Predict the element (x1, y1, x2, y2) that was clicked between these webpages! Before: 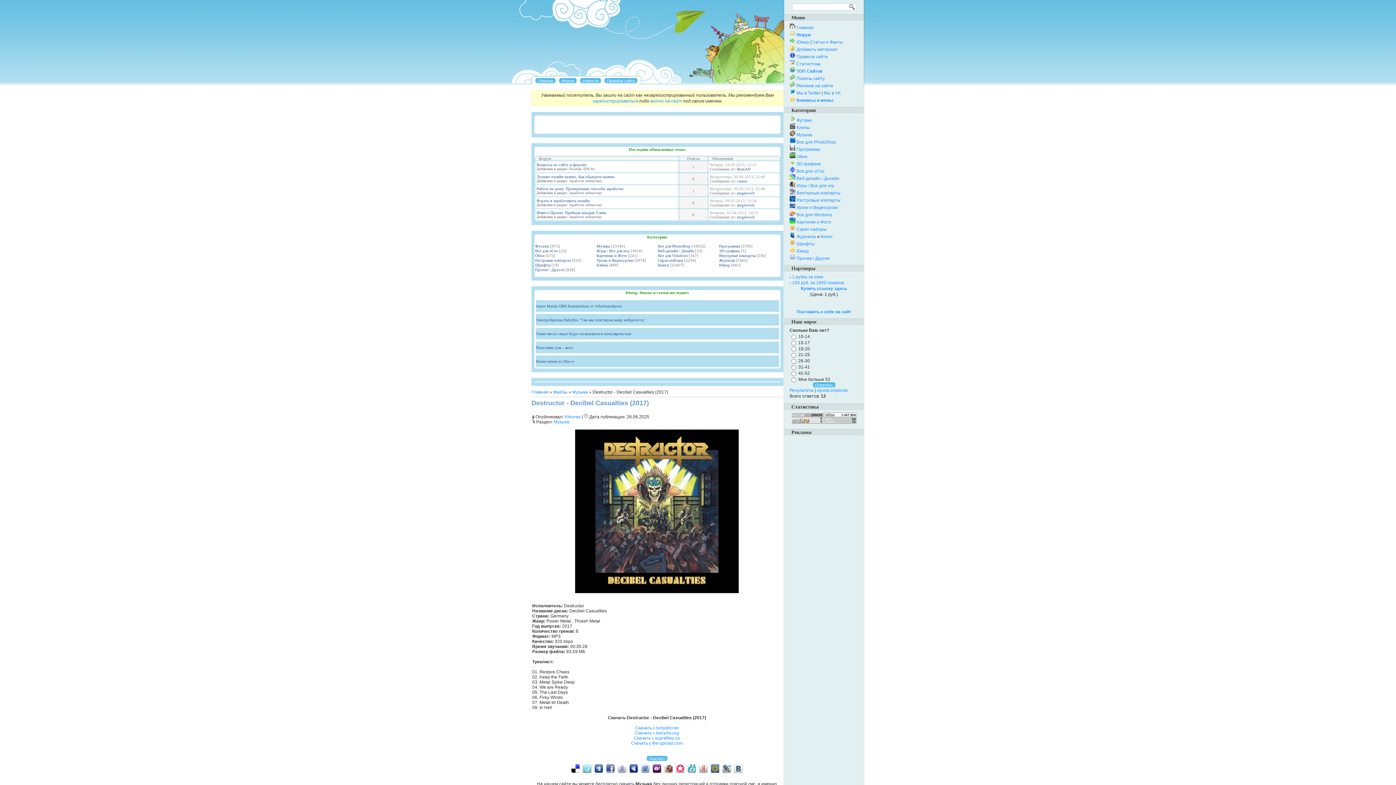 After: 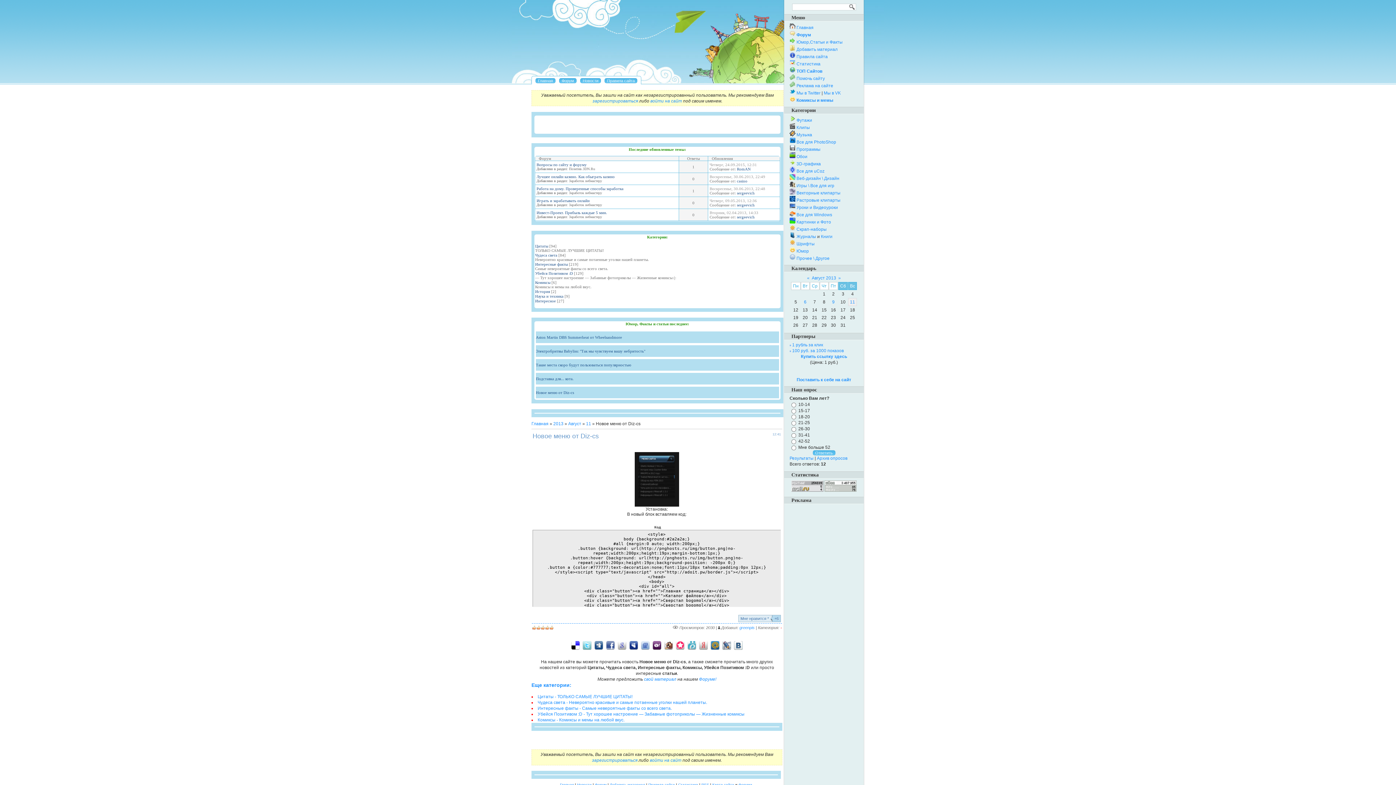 Action: bbox: (536, 355, 779, 367) label: Новое меню от Diz-cs